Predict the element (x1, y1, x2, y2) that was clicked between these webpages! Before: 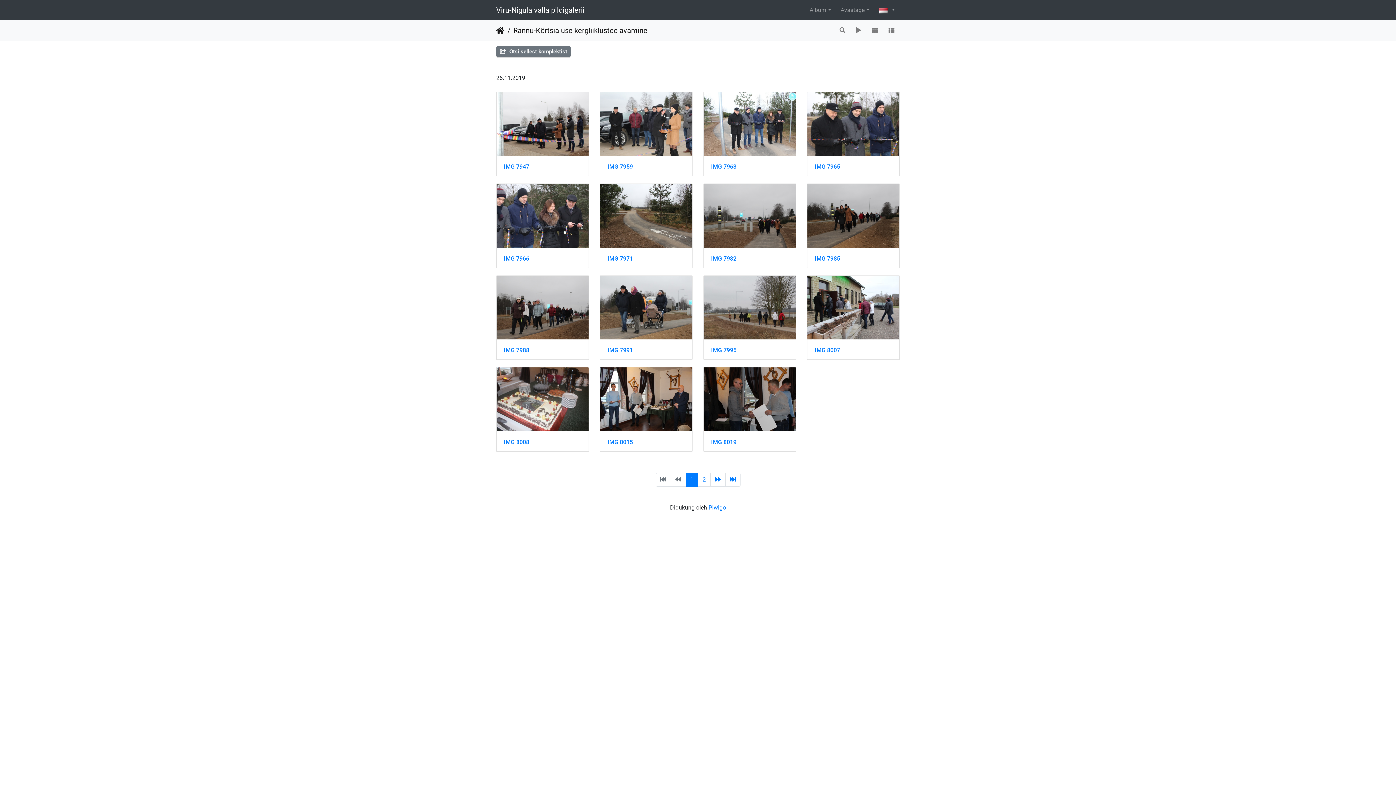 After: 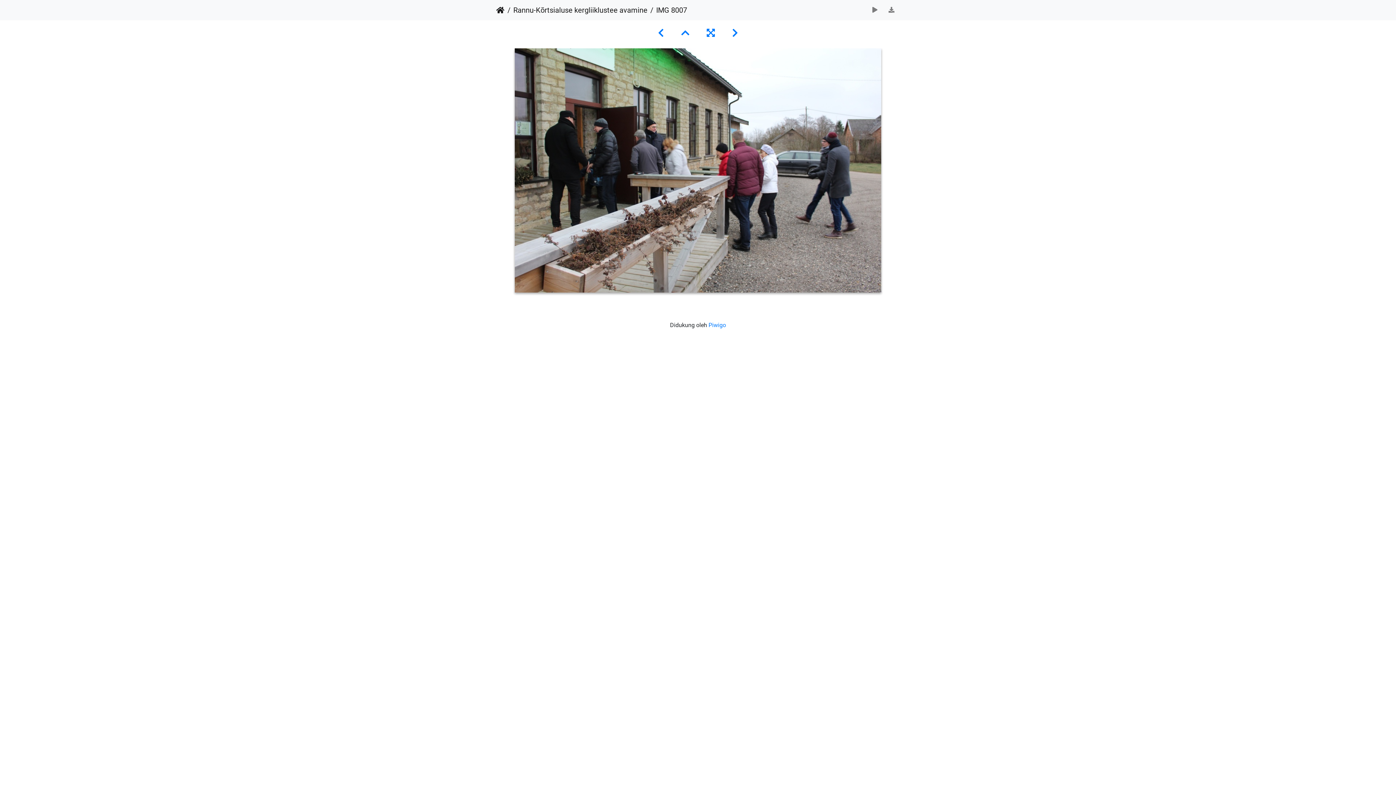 Action: bbox: (807, 303, 899, 310)